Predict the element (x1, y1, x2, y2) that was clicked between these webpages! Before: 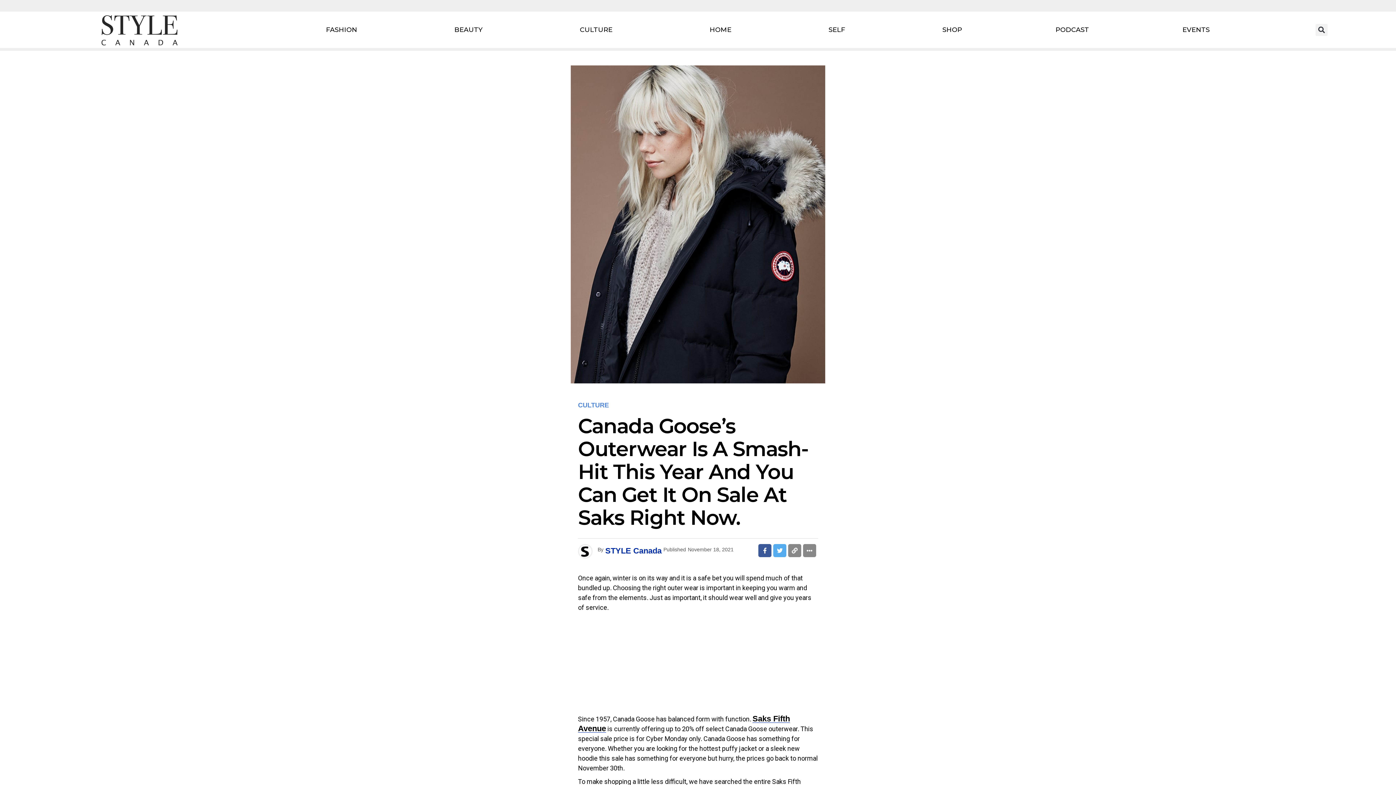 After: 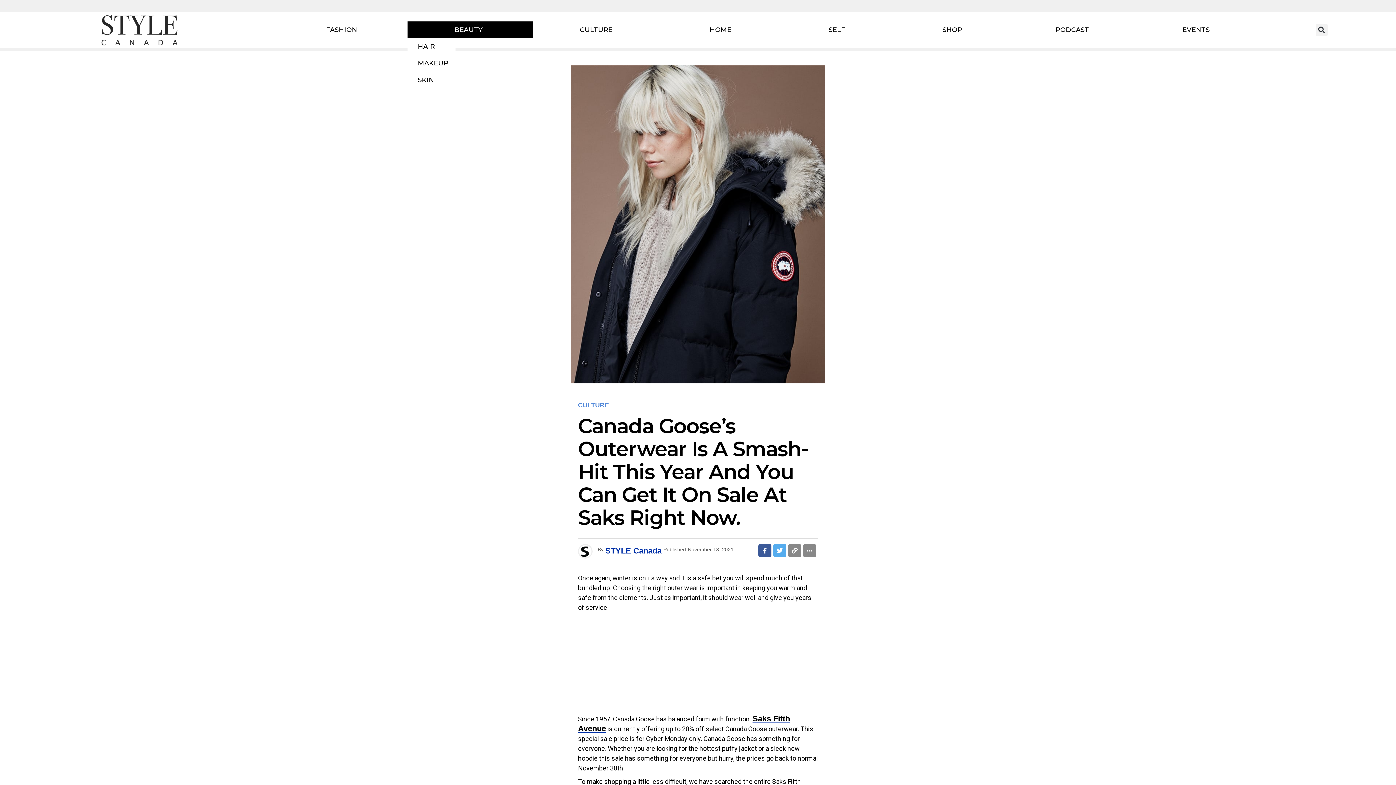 Action: bbox: (407, 21, 533, 38) label: BEAUTY